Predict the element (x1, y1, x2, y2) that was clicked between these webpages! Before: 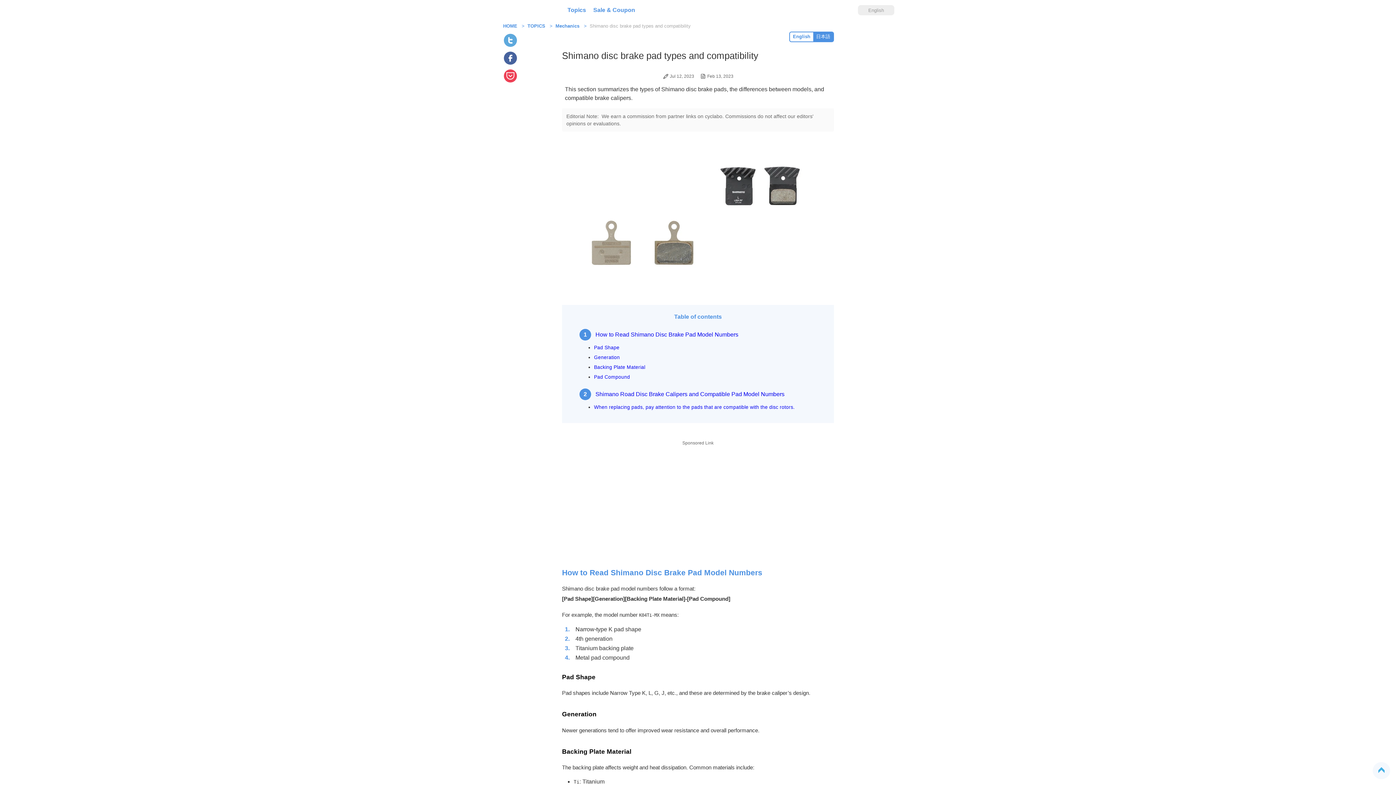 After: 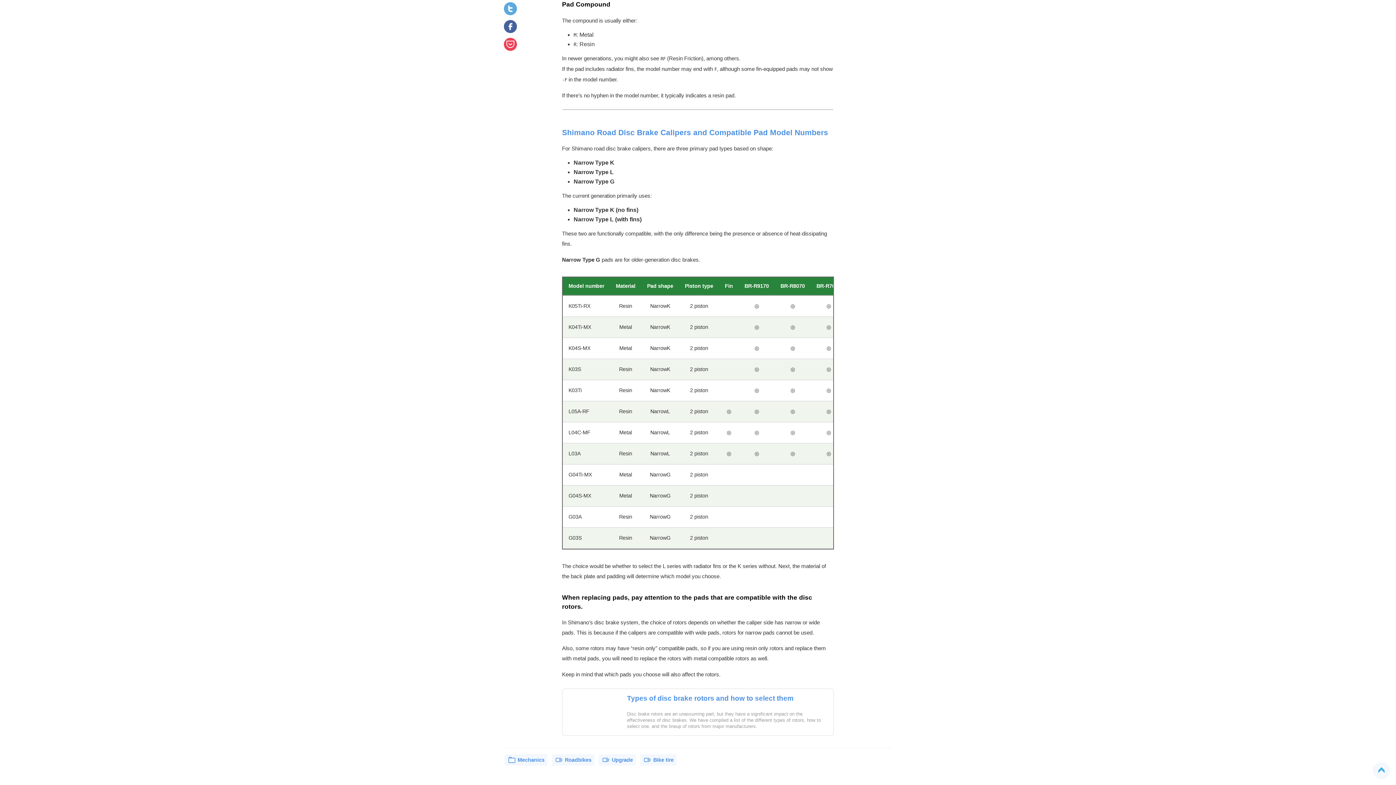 Action: label: Pad Compound bbox: (594, 374, 630, 380)